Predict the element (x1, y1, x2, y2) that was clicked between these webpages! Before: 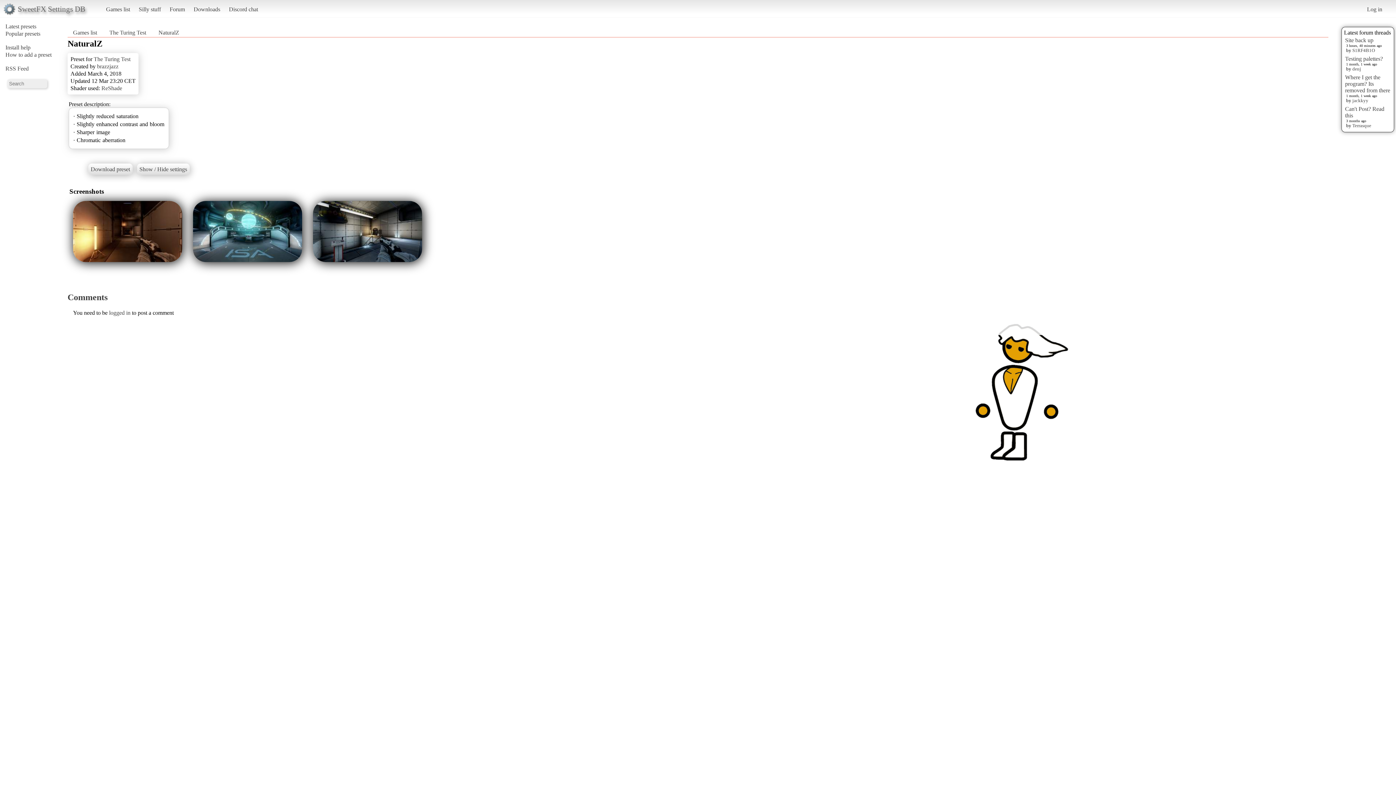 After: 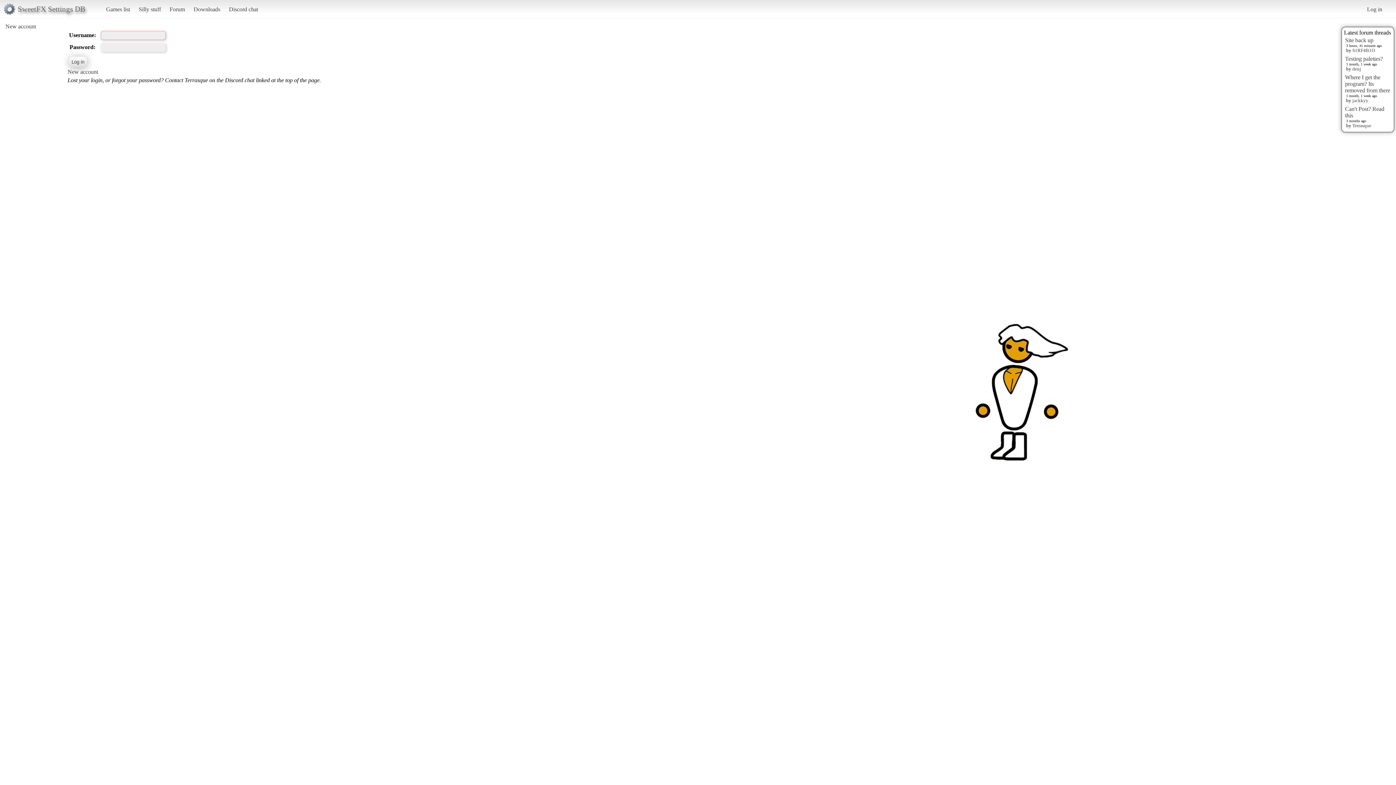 Action: bbox: (1363, 2, 1386, 15) label: Log in